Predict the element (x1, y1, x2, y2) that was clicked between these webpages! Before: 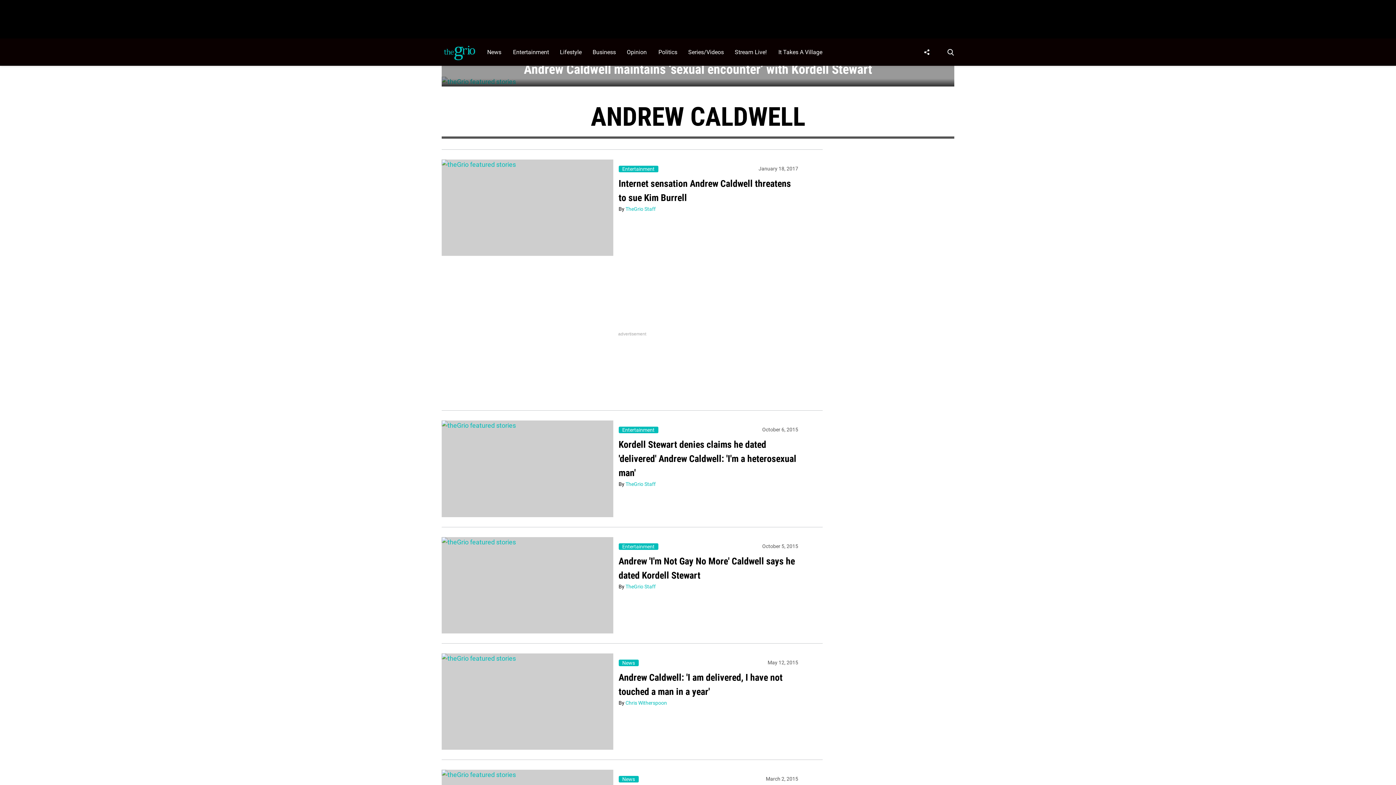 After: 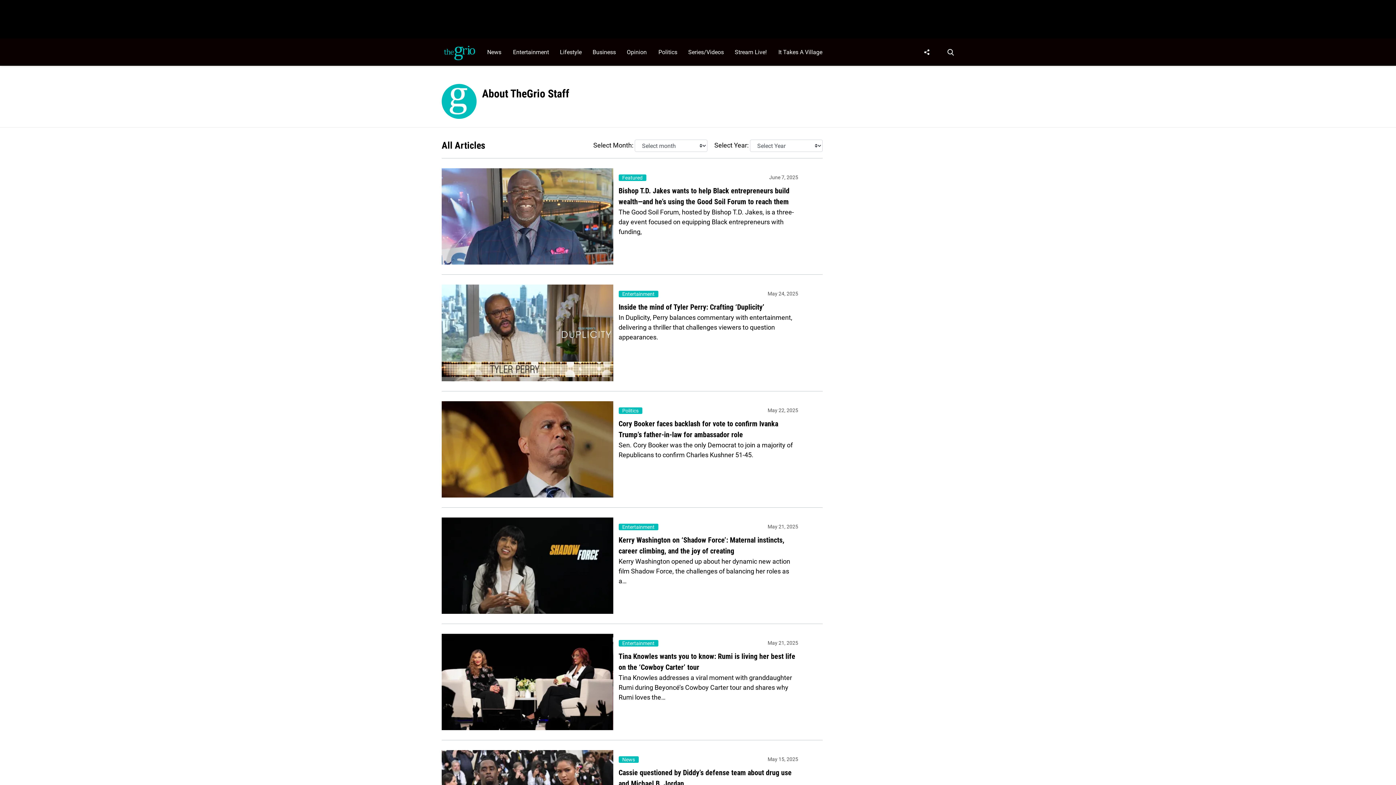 Action: label: TheGrio Staff bbox: (625, 583, 655, 589)